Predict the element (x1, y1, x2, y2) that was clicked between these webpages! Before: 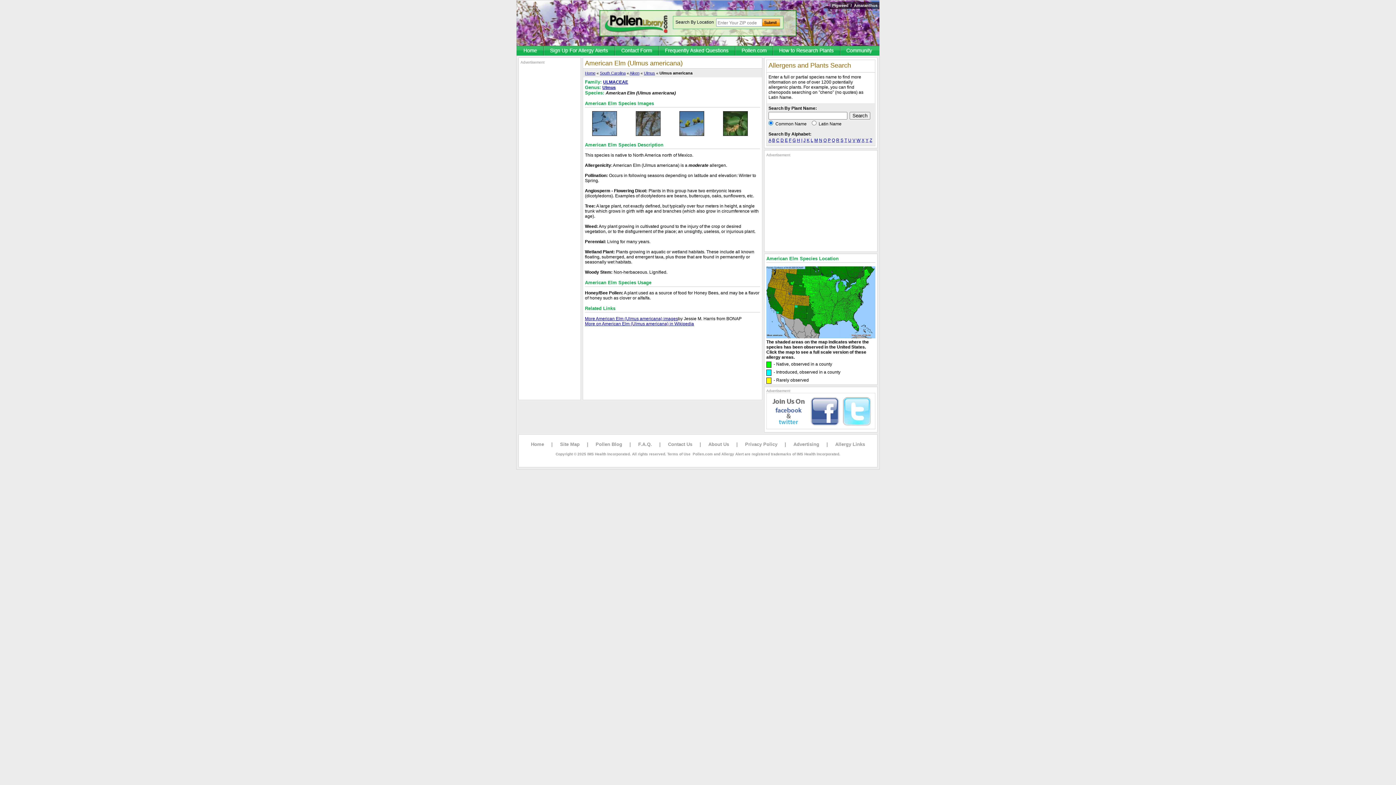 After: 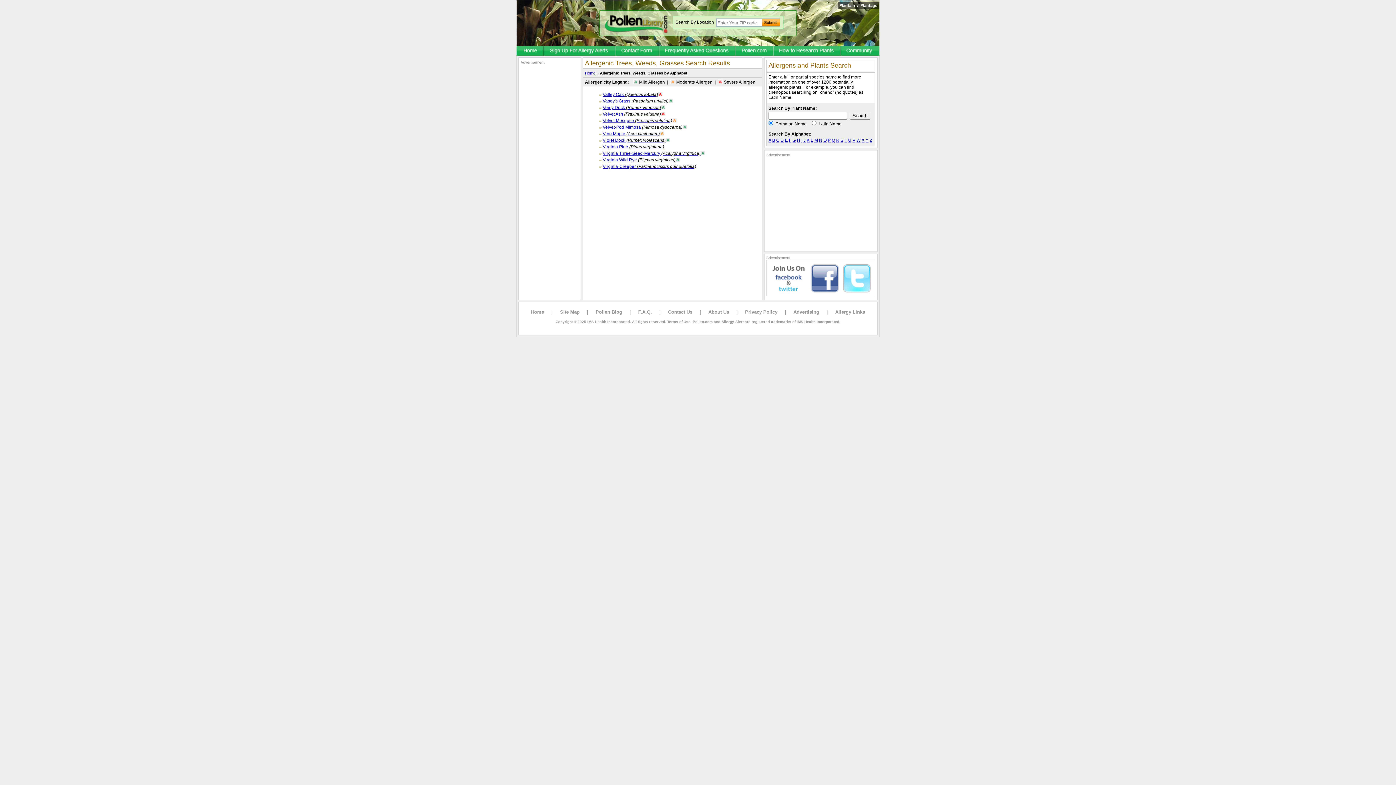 Action: bbox: (852, 137, 855, 142) label: V